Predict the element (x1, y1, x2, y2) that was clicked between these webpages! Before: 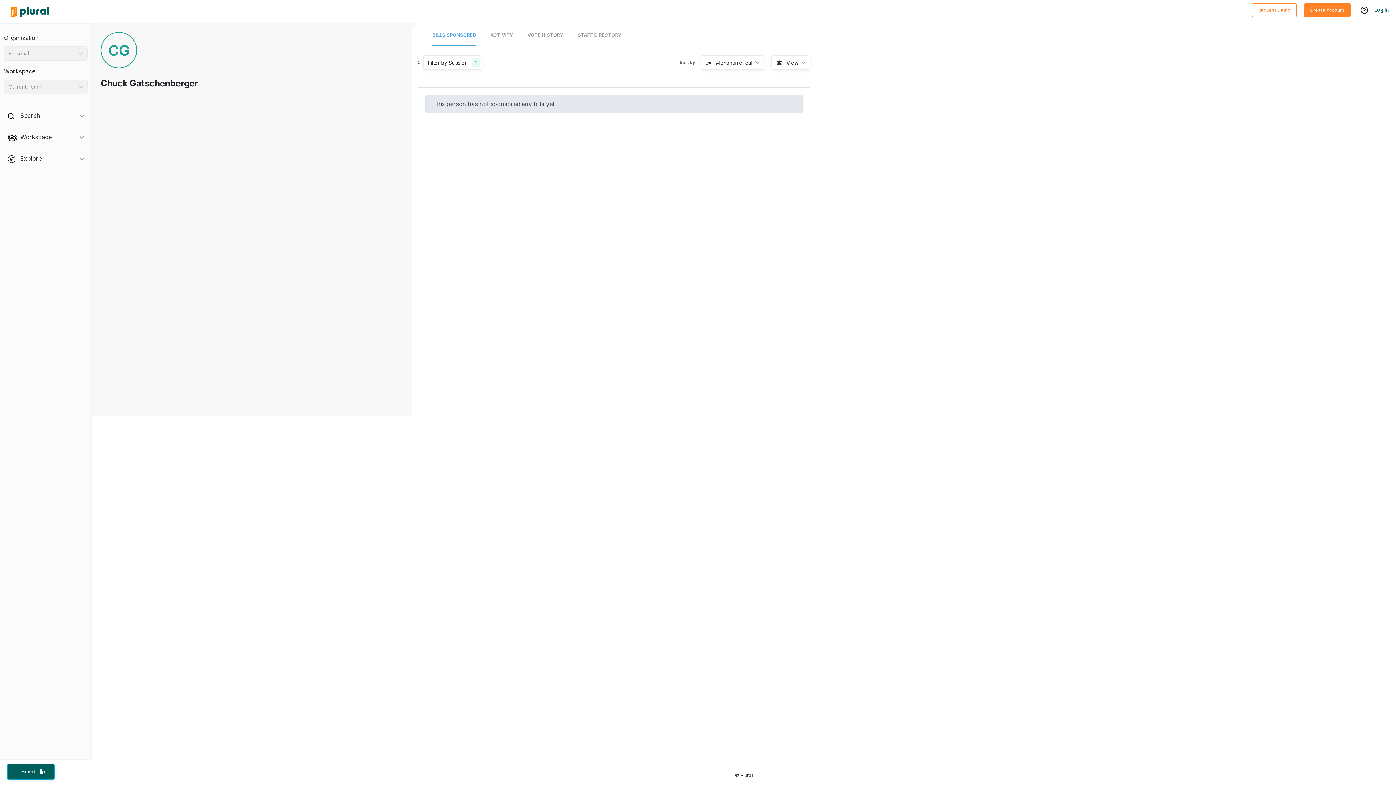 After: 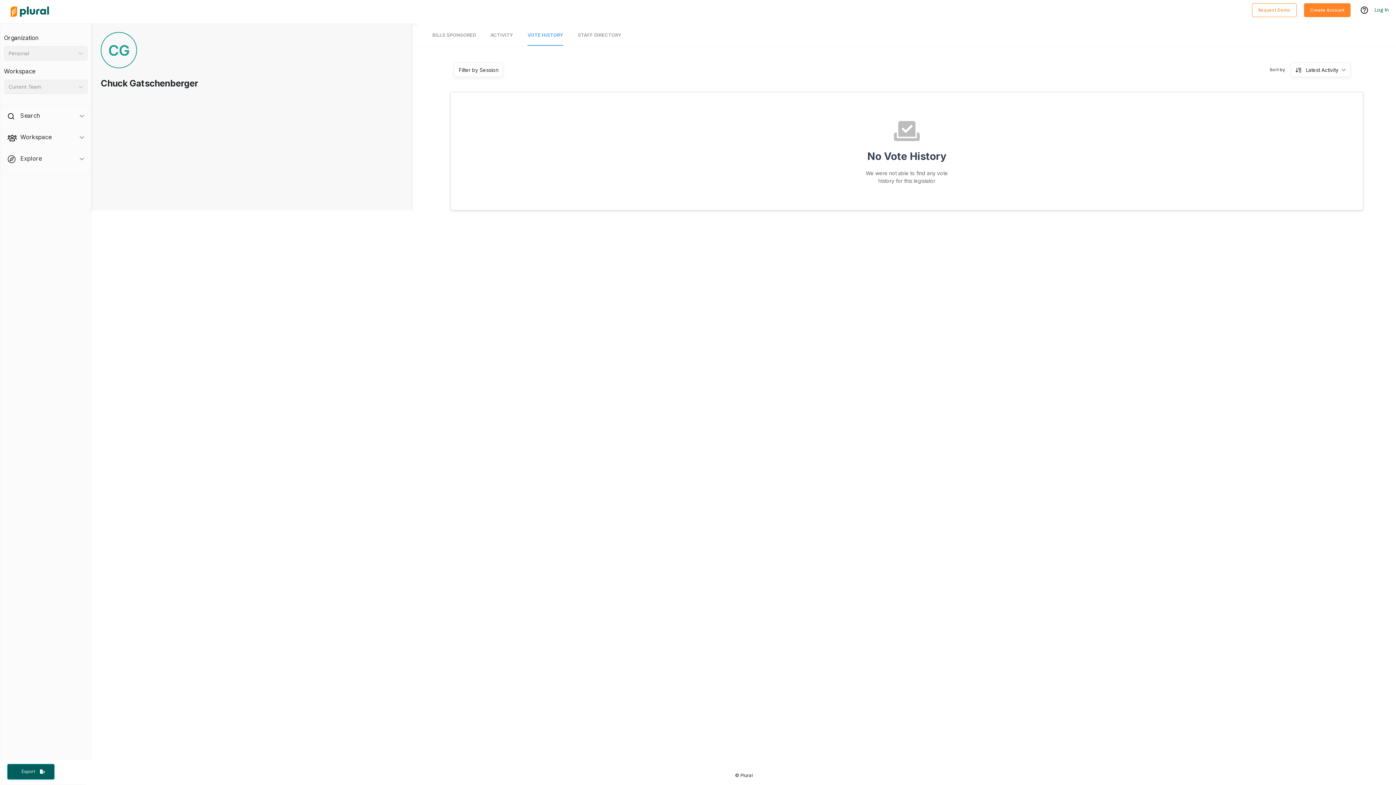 Action: bbox: (527, 25, 563, 45) label: VOTE HISTORY